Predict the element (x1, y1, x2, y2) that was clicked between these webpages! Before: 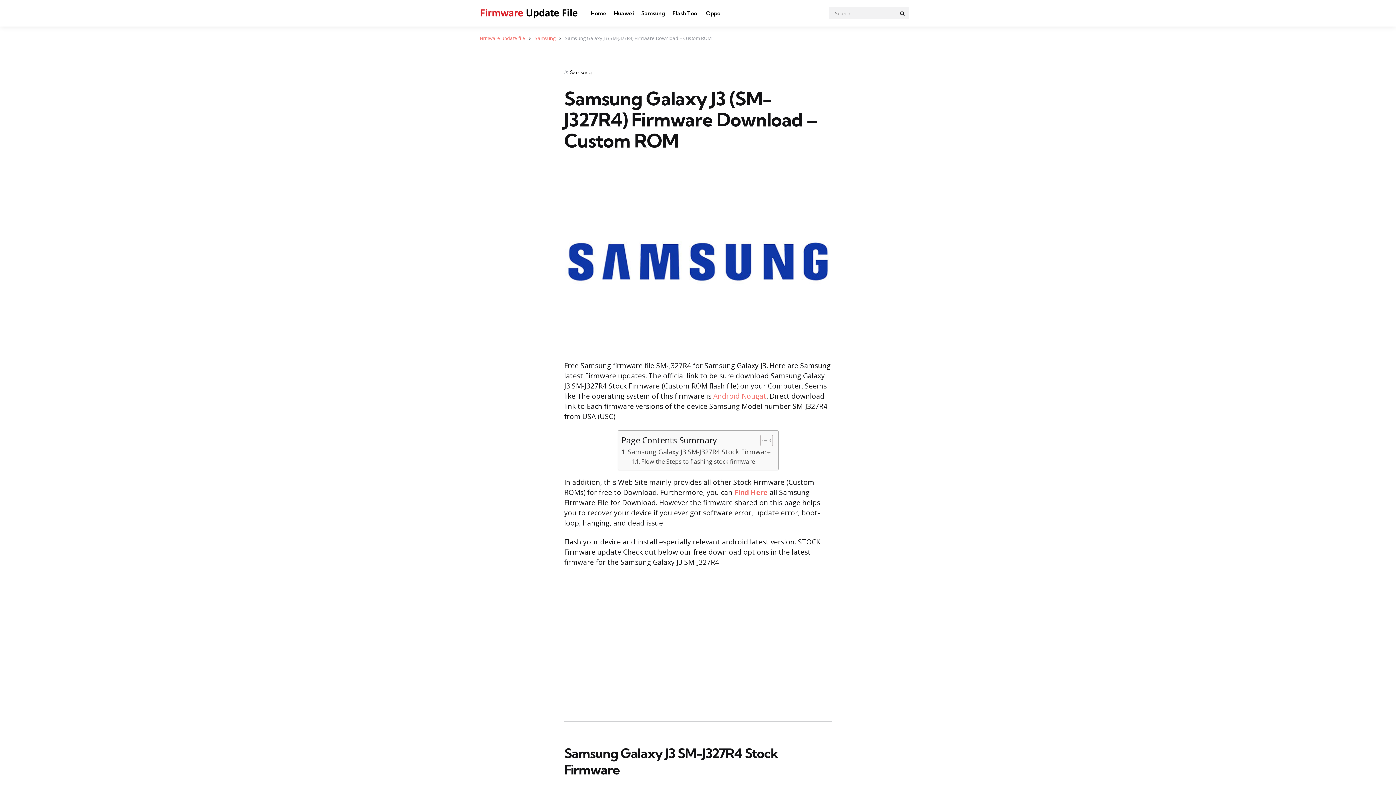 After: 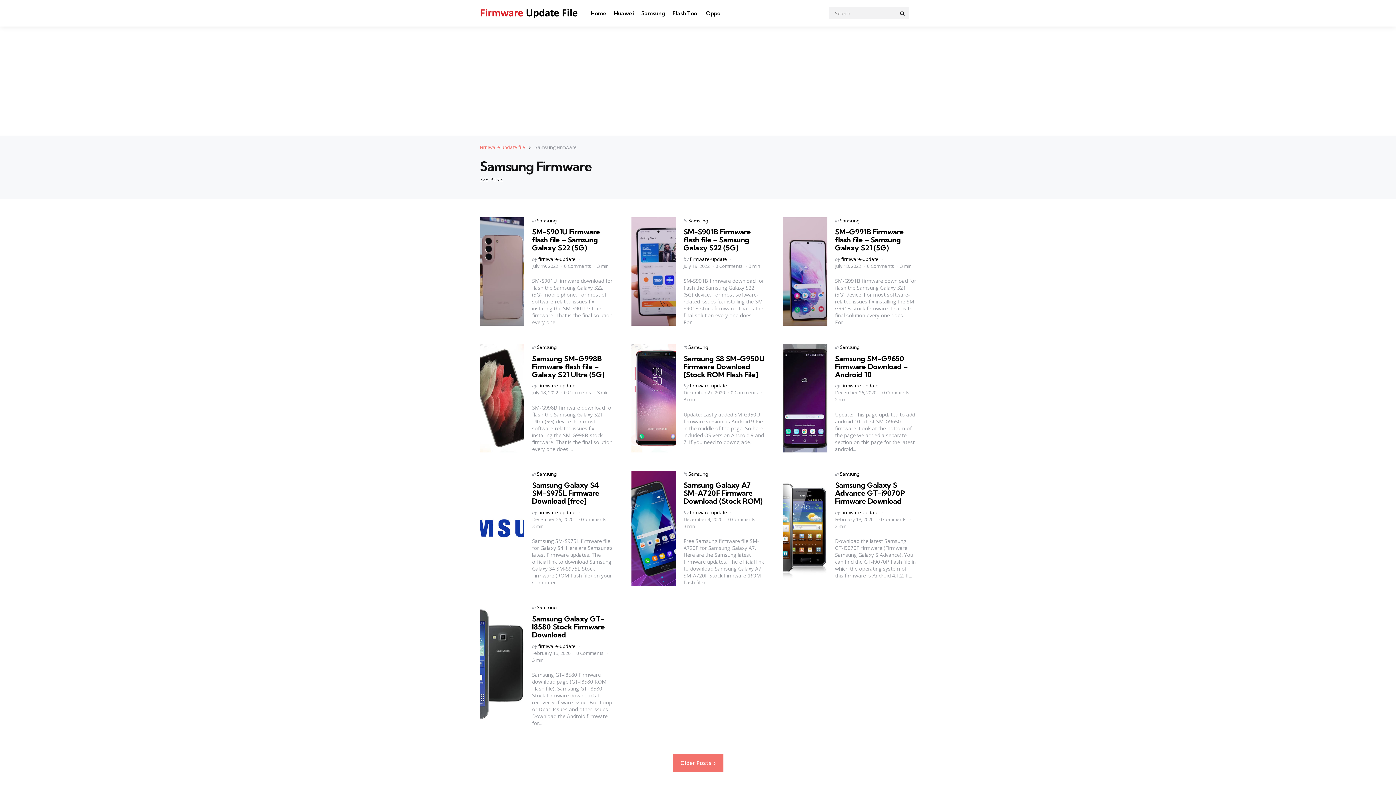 Action: label: Find Here bbox: (734, 488, 768, 497)